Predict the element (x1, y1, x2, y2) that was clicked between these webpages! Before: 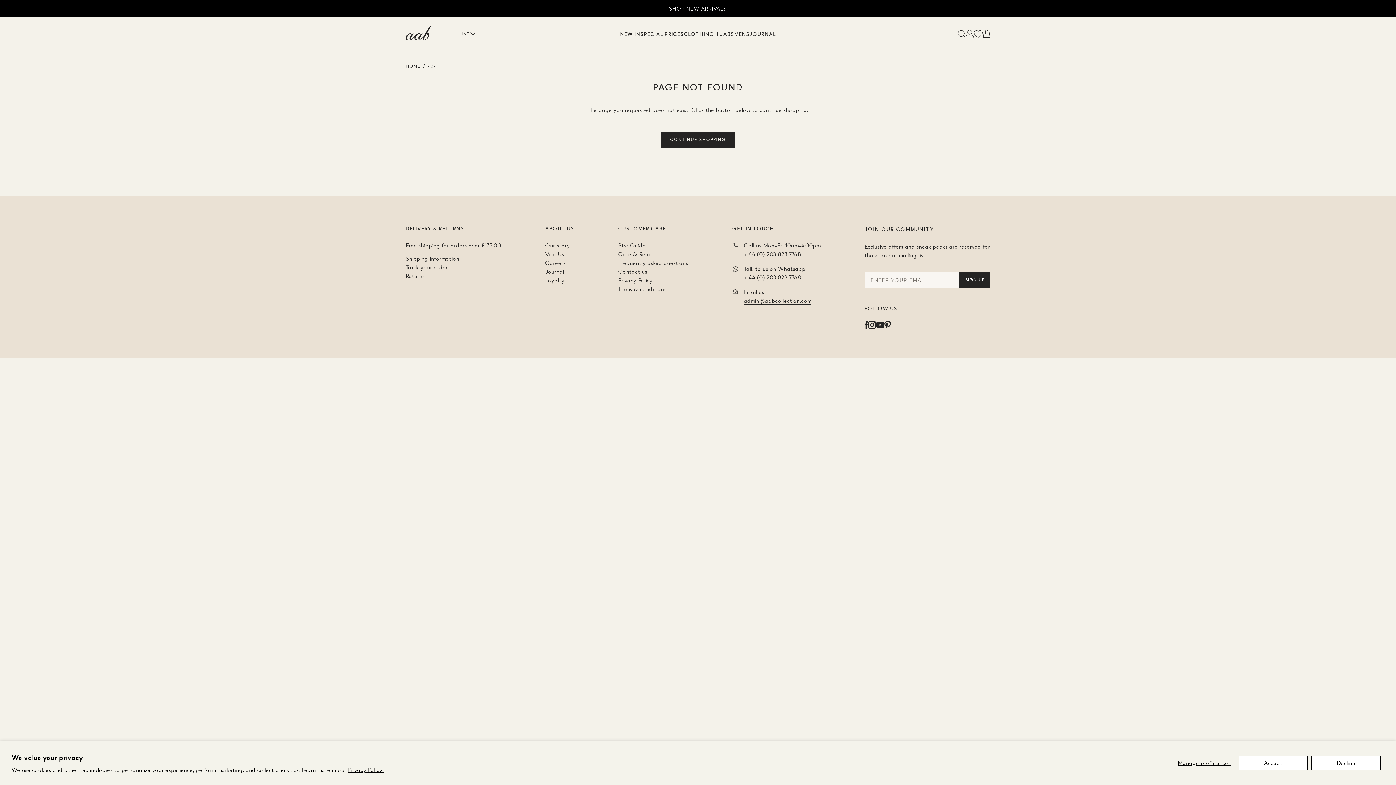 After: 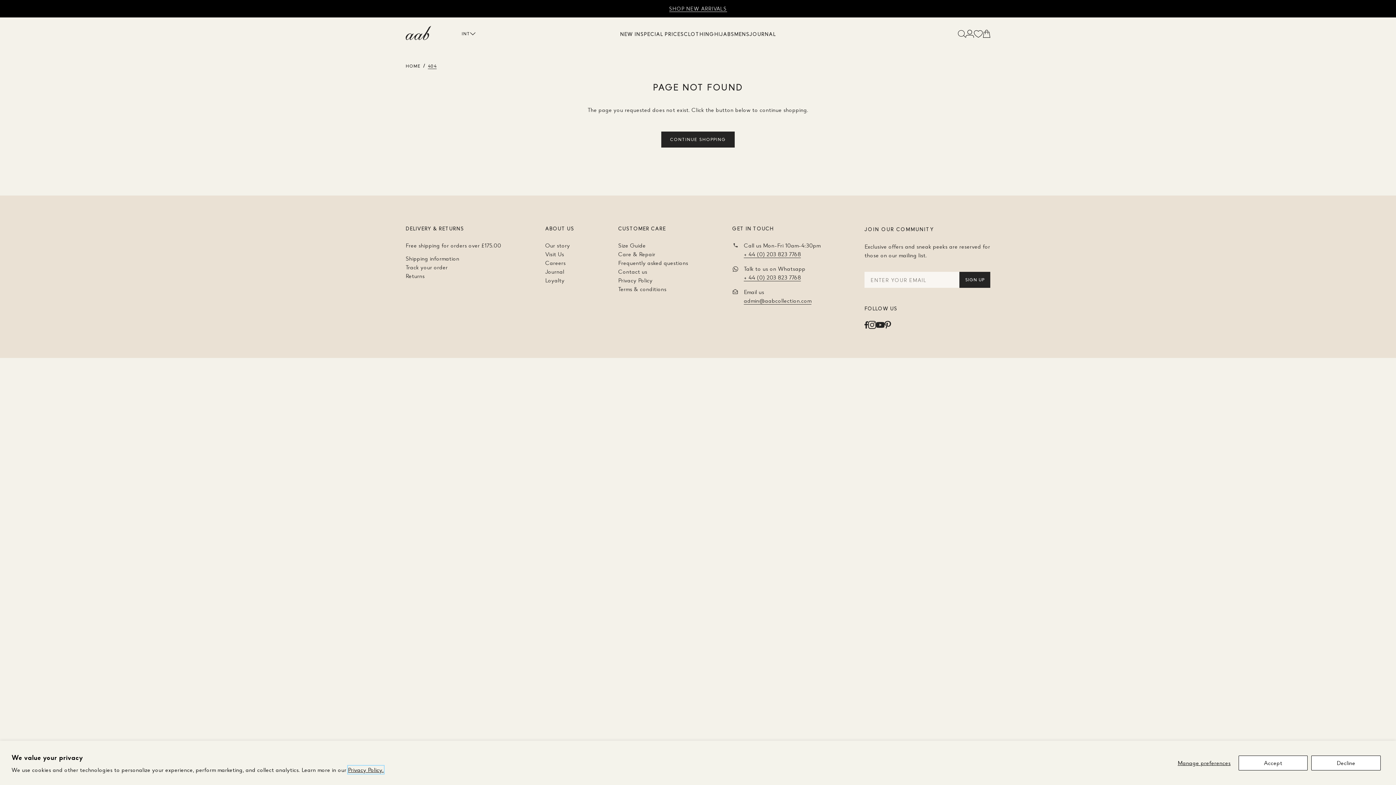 Action: label: Privacy Policy. bbox: (348, 766, 383, 774)